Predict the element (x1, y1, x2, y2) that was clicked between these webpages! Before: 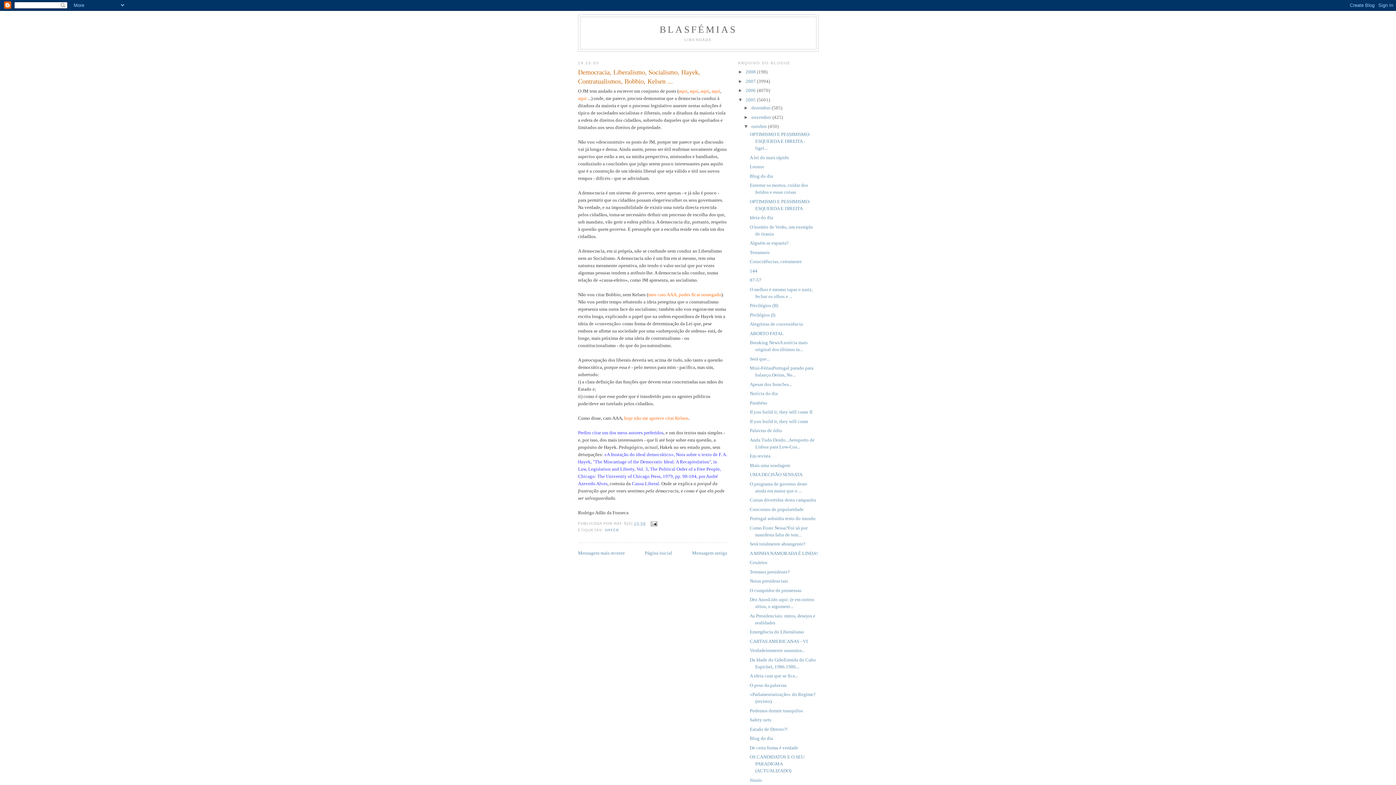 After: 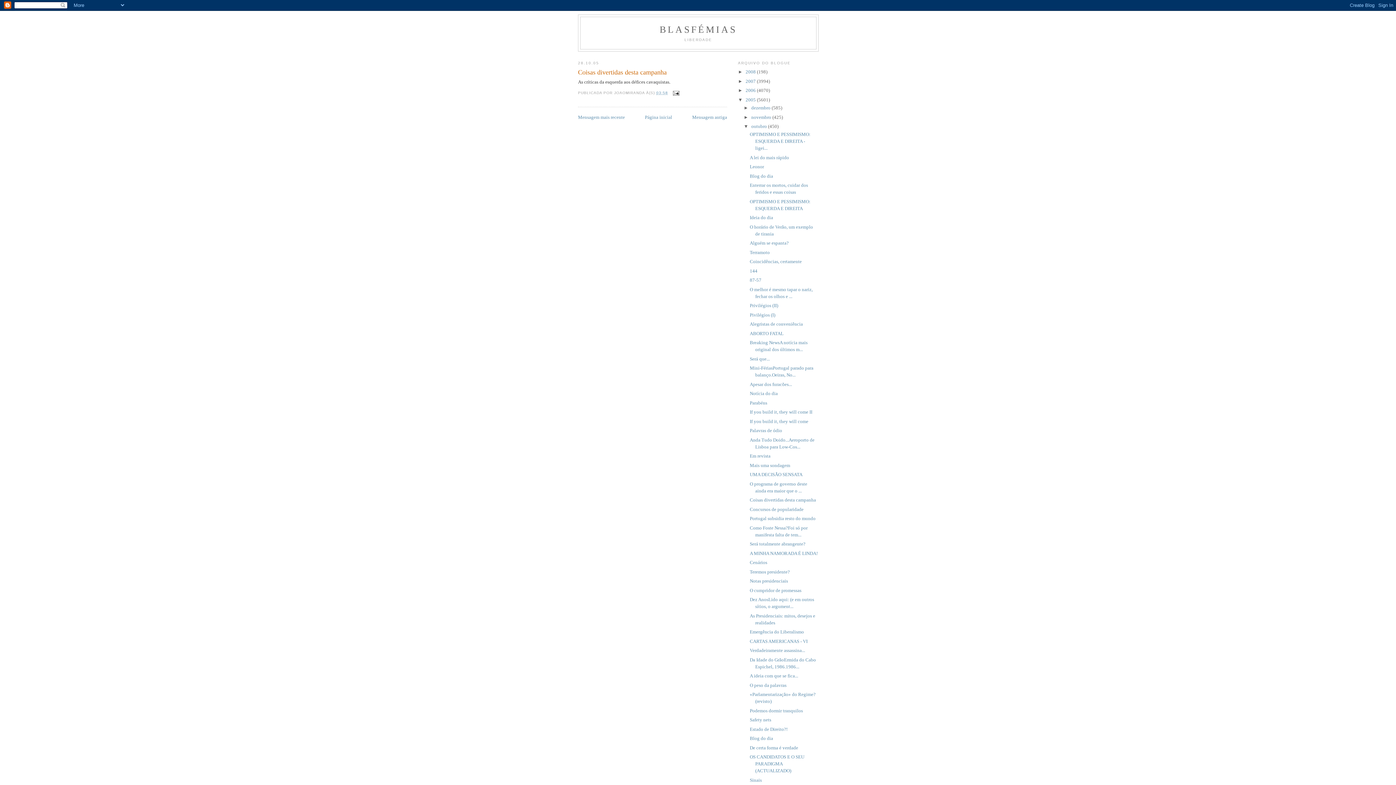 Action: label: Coisas divertidas desta campanha bbox: (749, 497, 816, 503)